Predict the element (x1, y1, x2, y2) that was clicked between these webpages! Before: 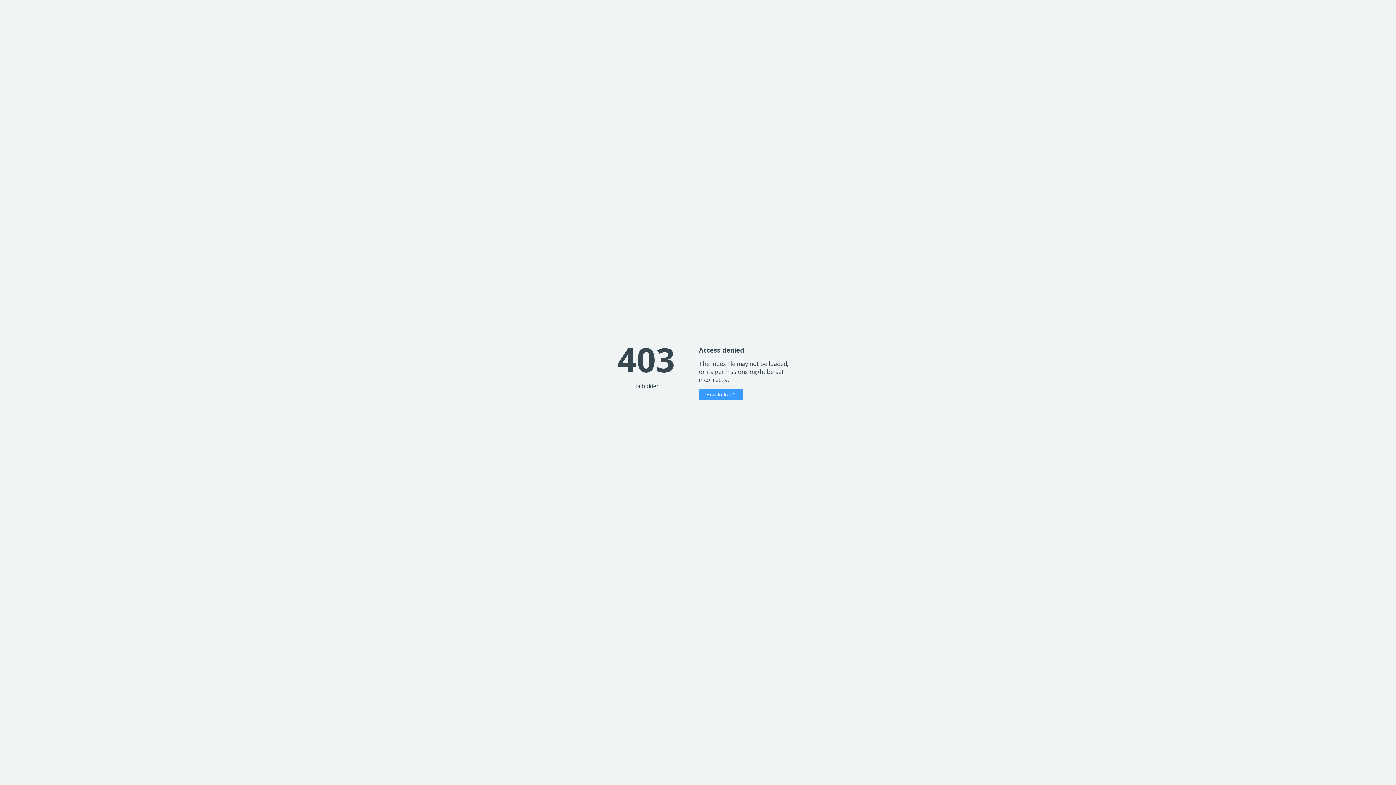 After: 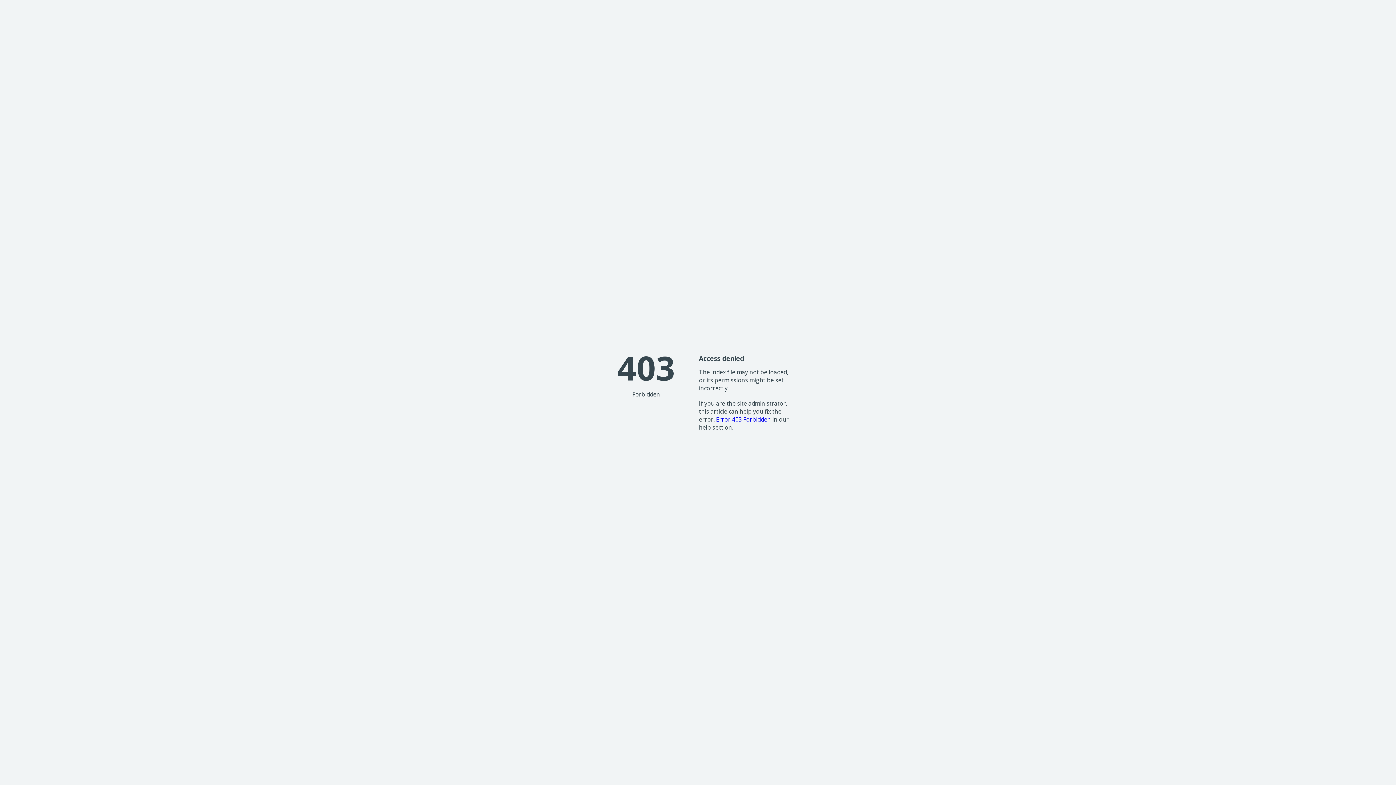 Action: bbox: (699, 389, 743, 400) label: How to fix it?